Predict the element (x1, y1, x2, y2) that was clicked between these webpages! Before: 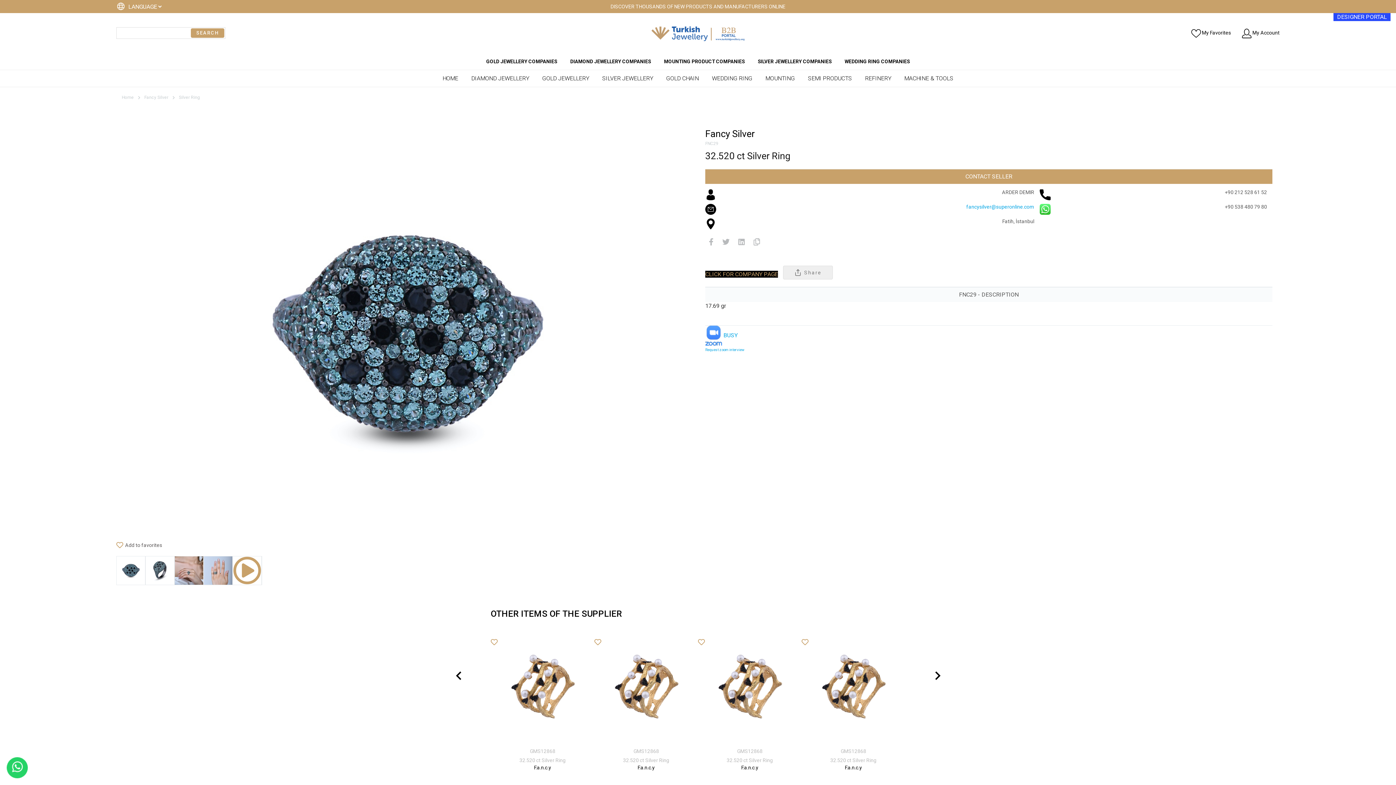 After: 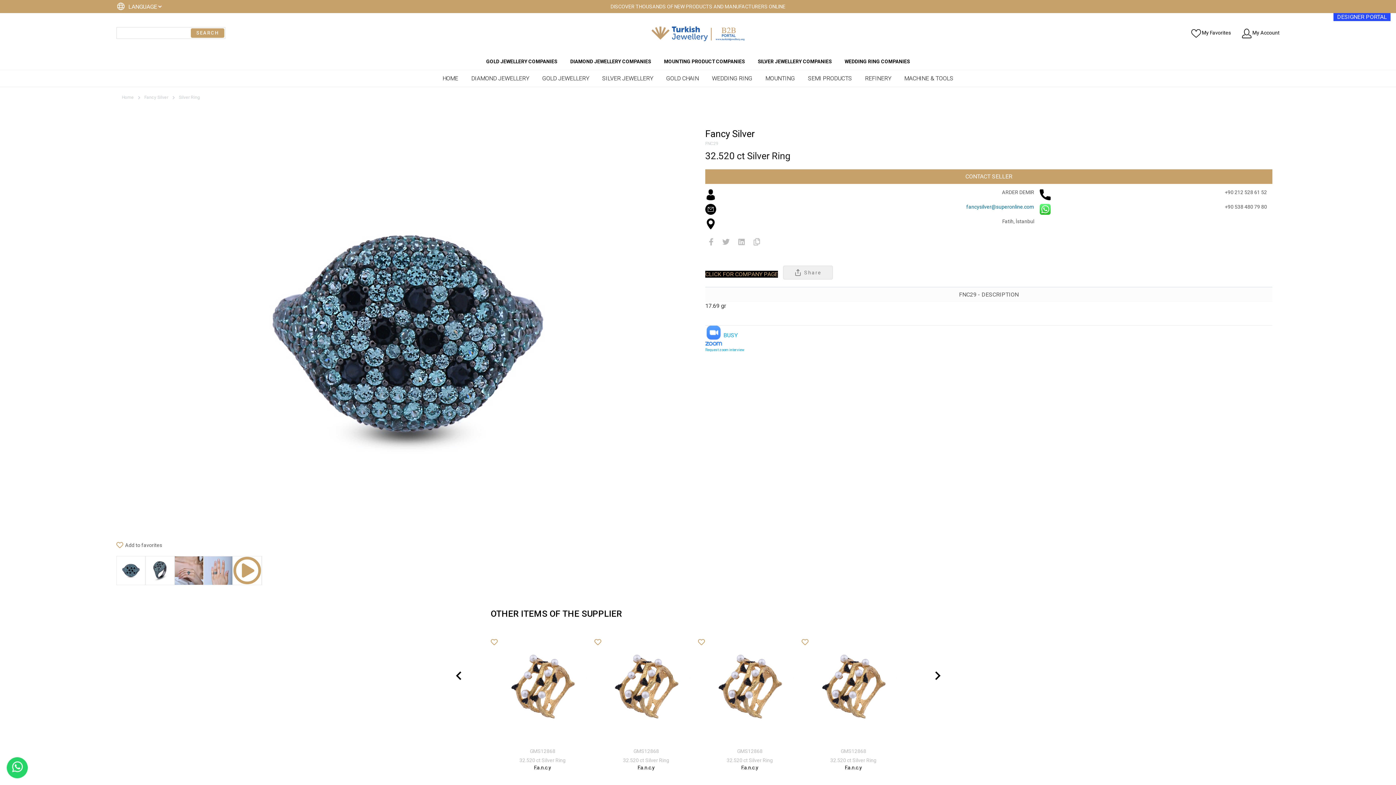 Action: label: fancysilver@superonline.com bbox: (966, 204, 1034, 209)